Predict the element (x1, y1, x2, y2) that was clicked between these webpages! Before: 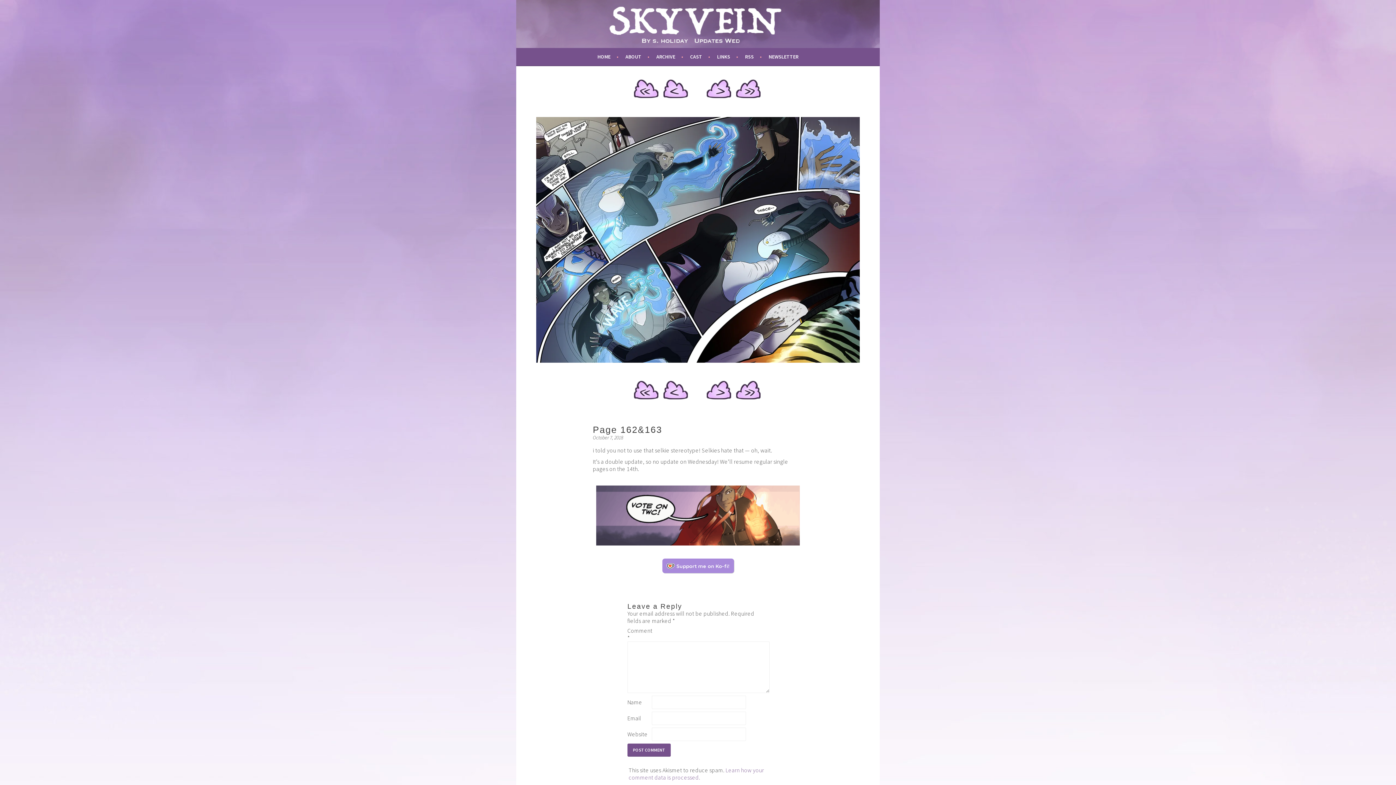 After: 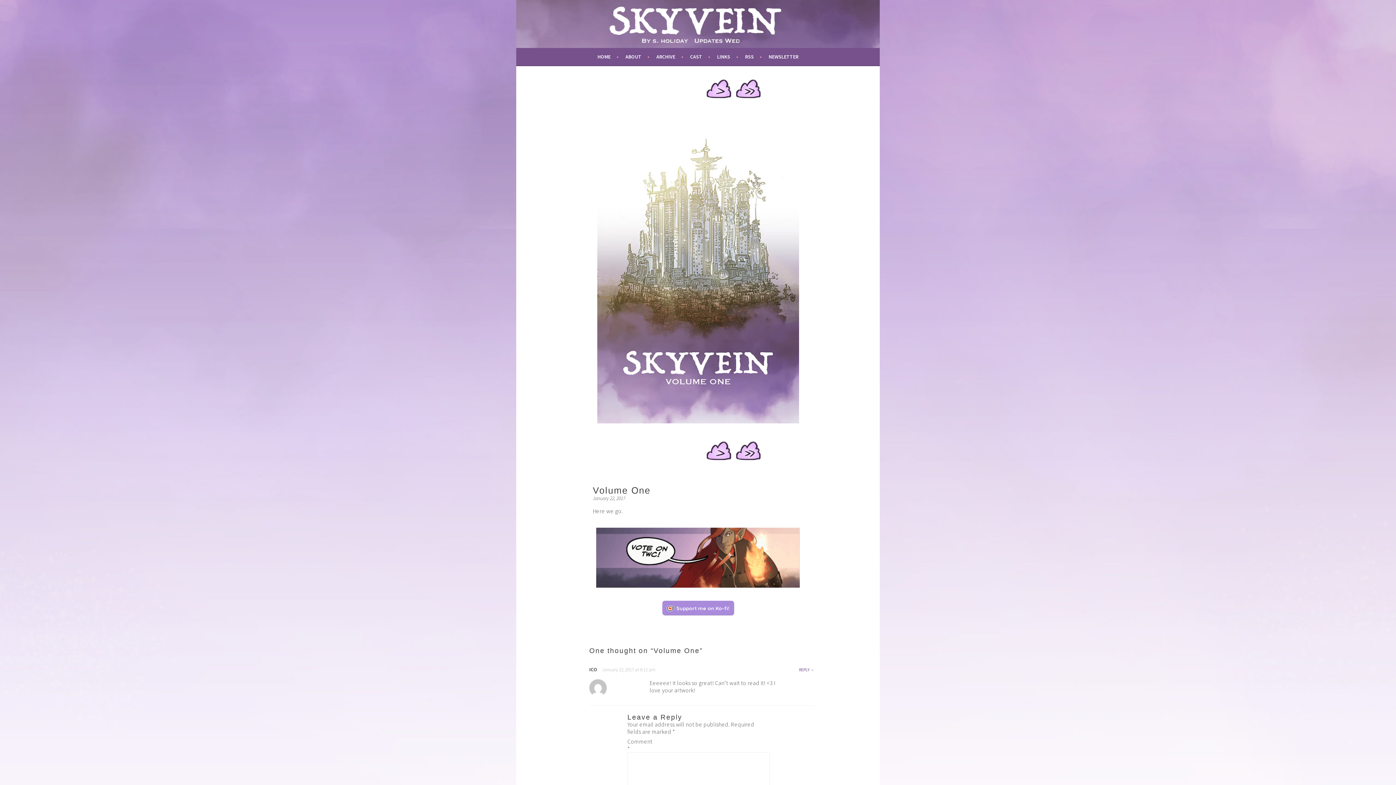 Action: bbox: (633, 381, 658, 399)